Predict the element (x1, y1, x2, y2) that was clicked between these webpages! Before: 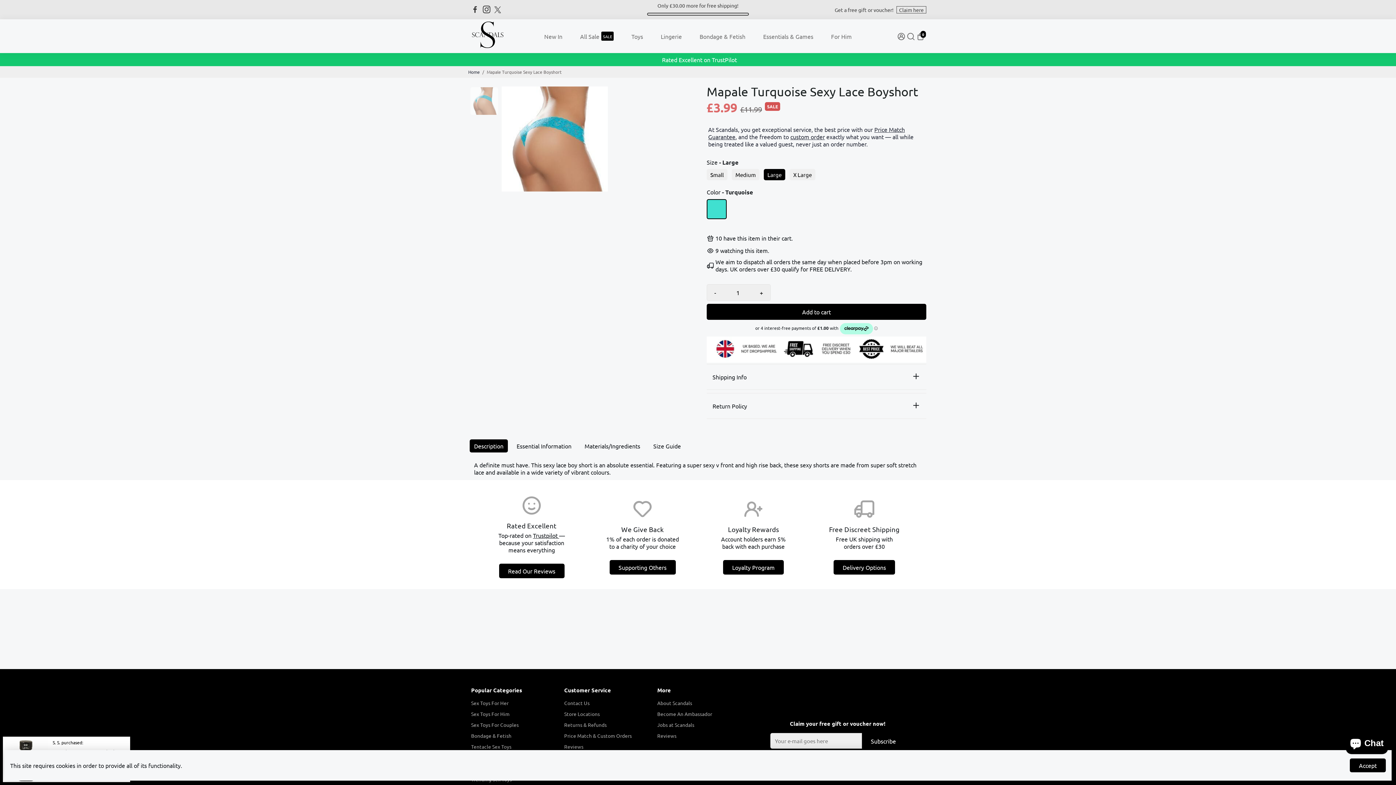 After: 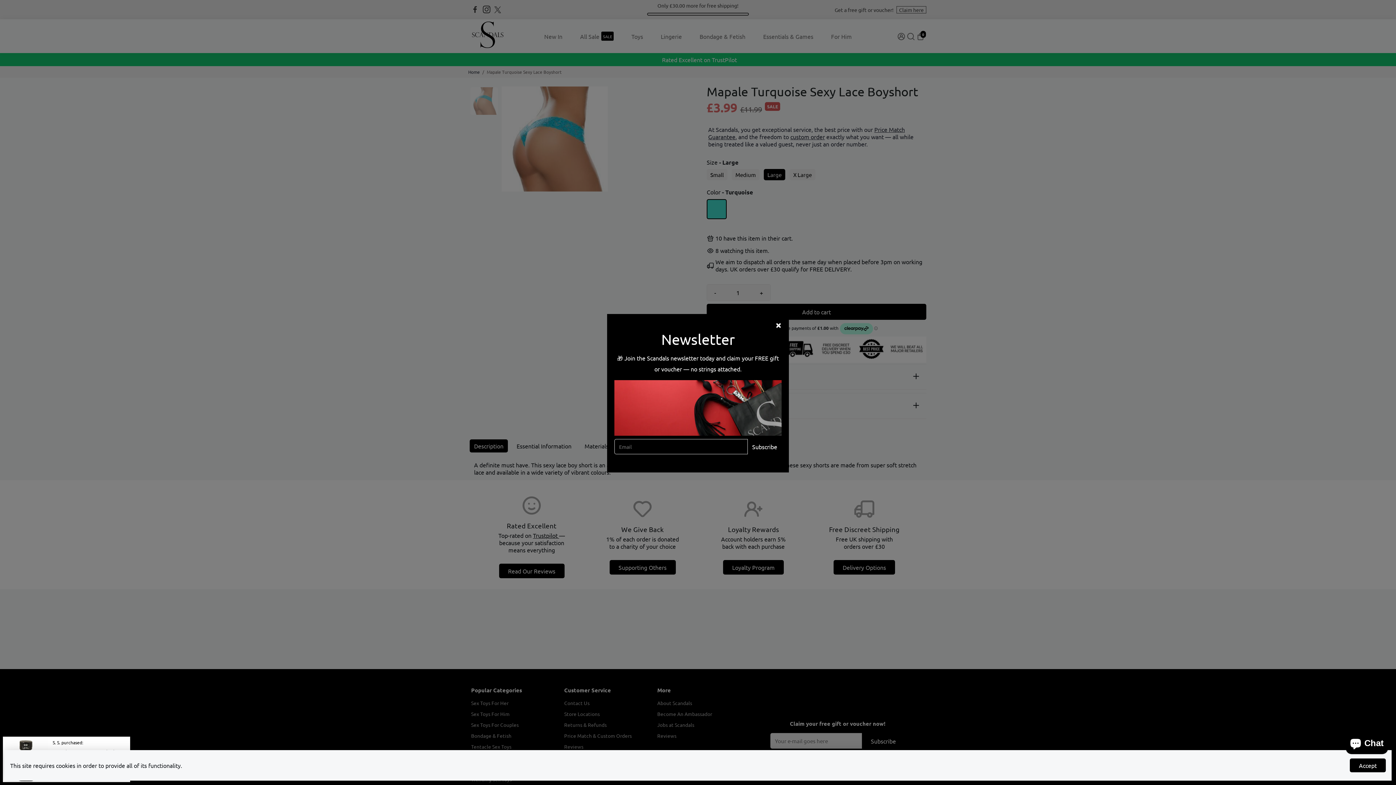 Action: label: Claim here bbox: (896, 6, 926, 13)